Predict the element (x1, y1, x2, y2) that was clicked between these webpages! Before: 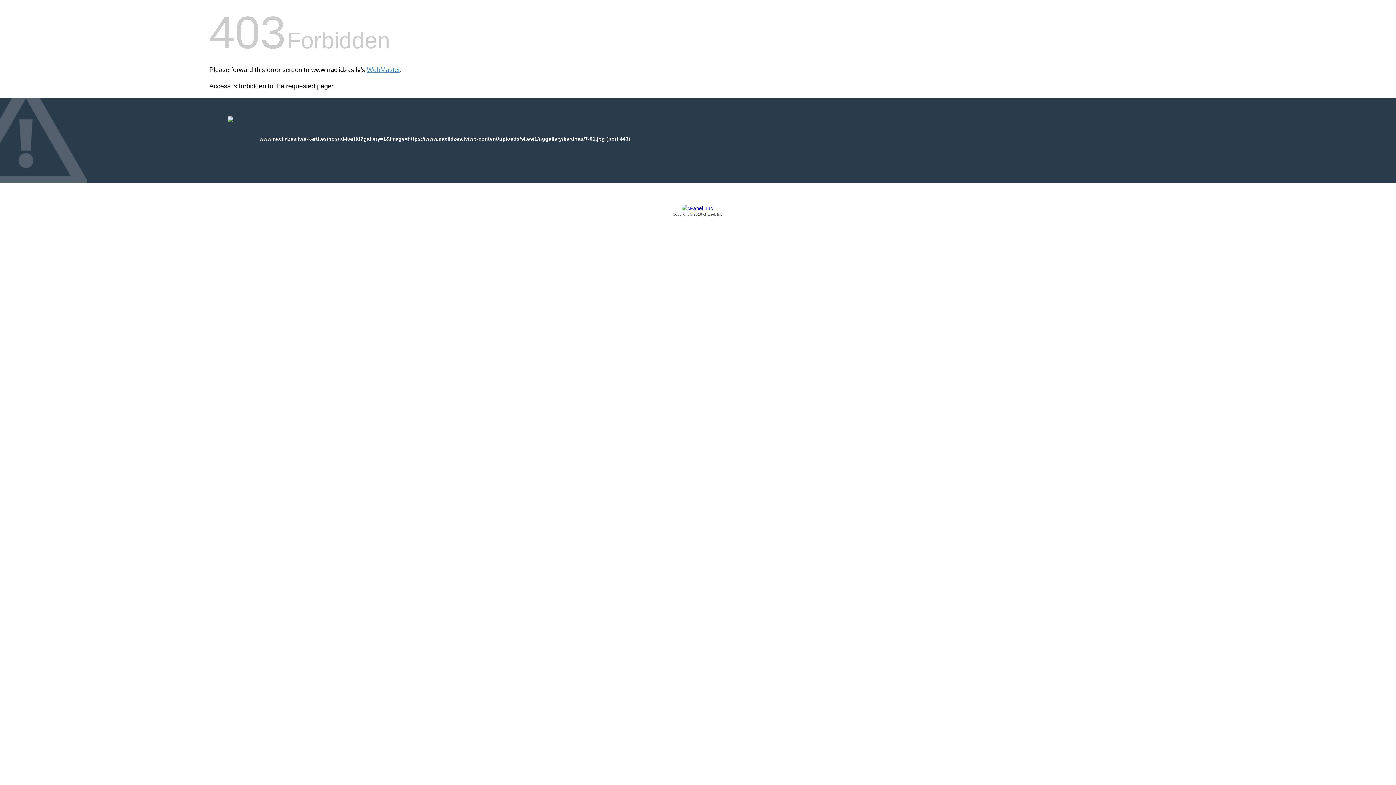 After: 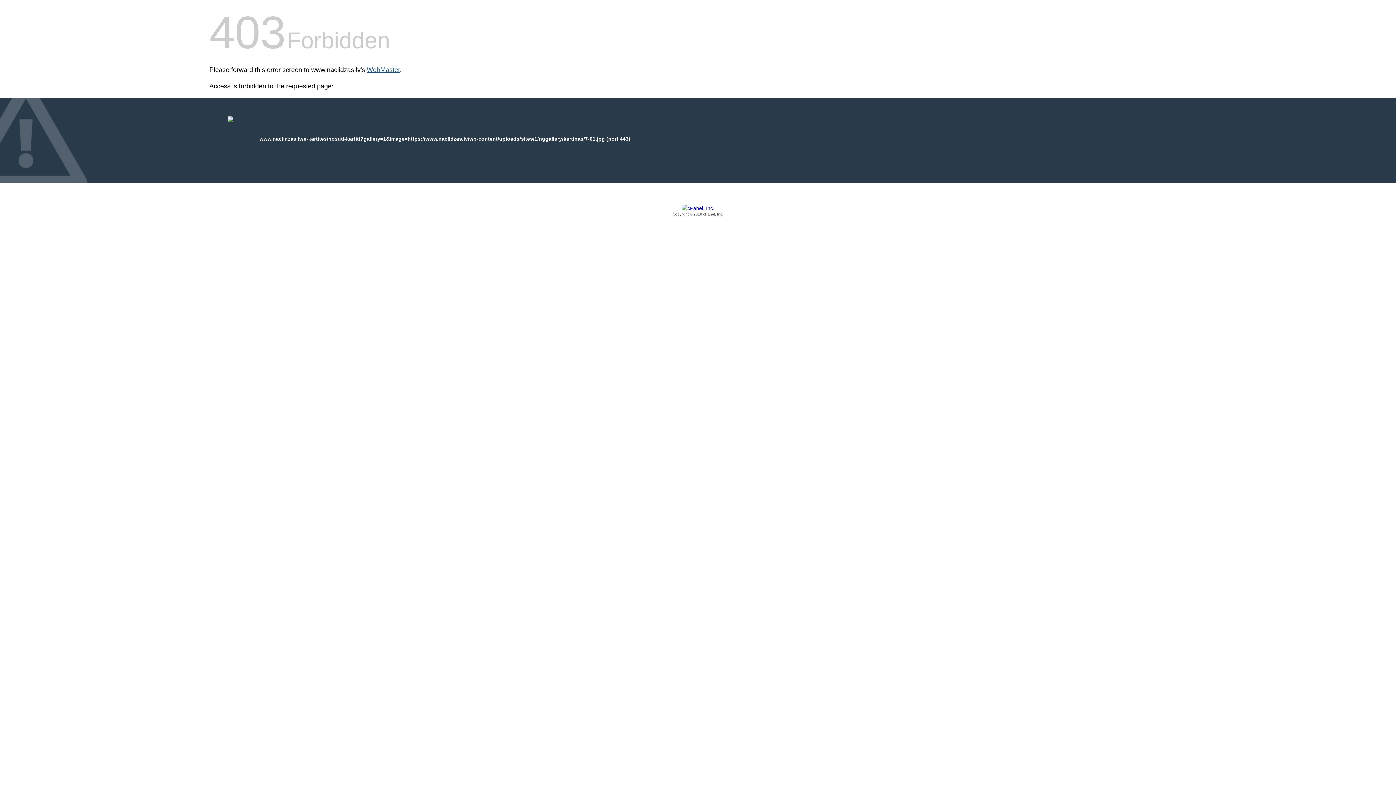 Action: label: WebMaster bbox: (366, 66, 400, 73)